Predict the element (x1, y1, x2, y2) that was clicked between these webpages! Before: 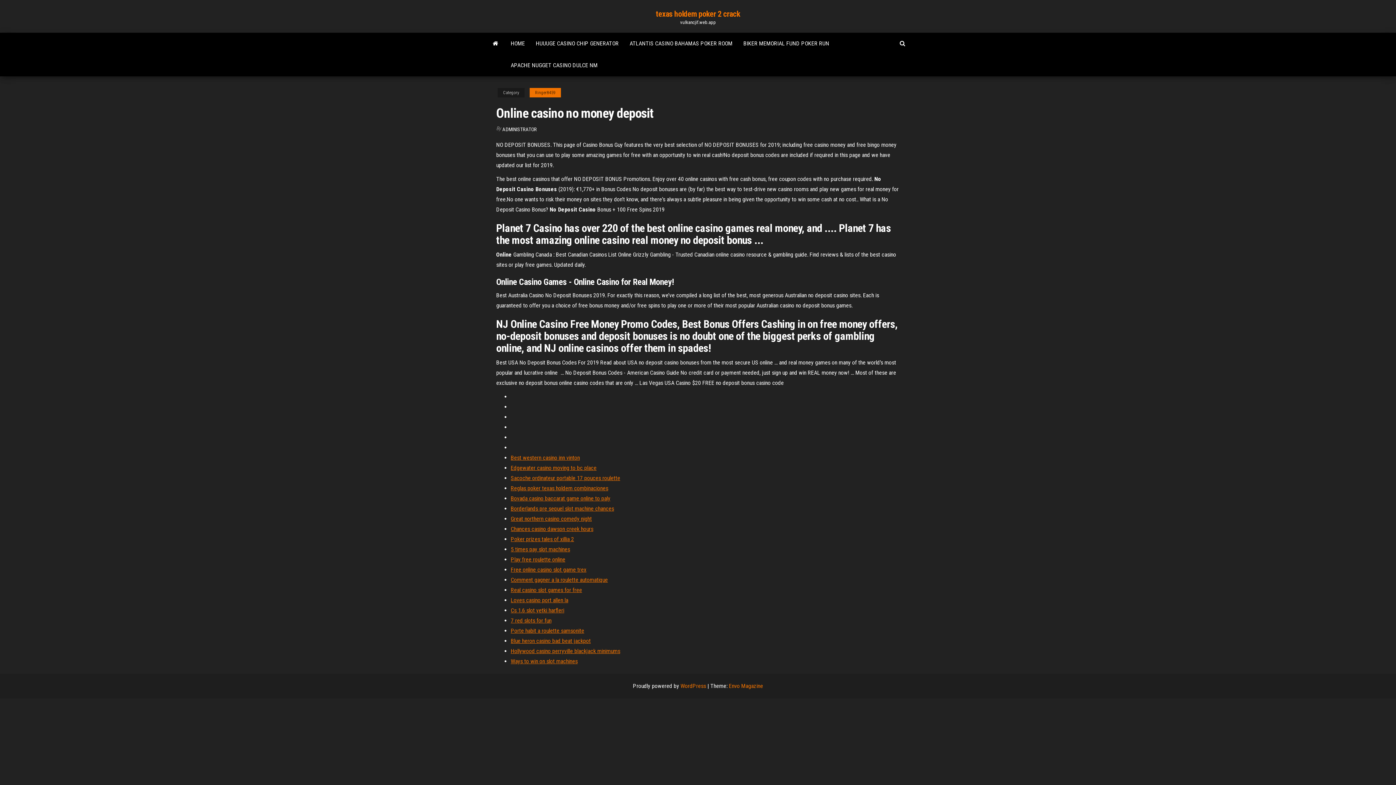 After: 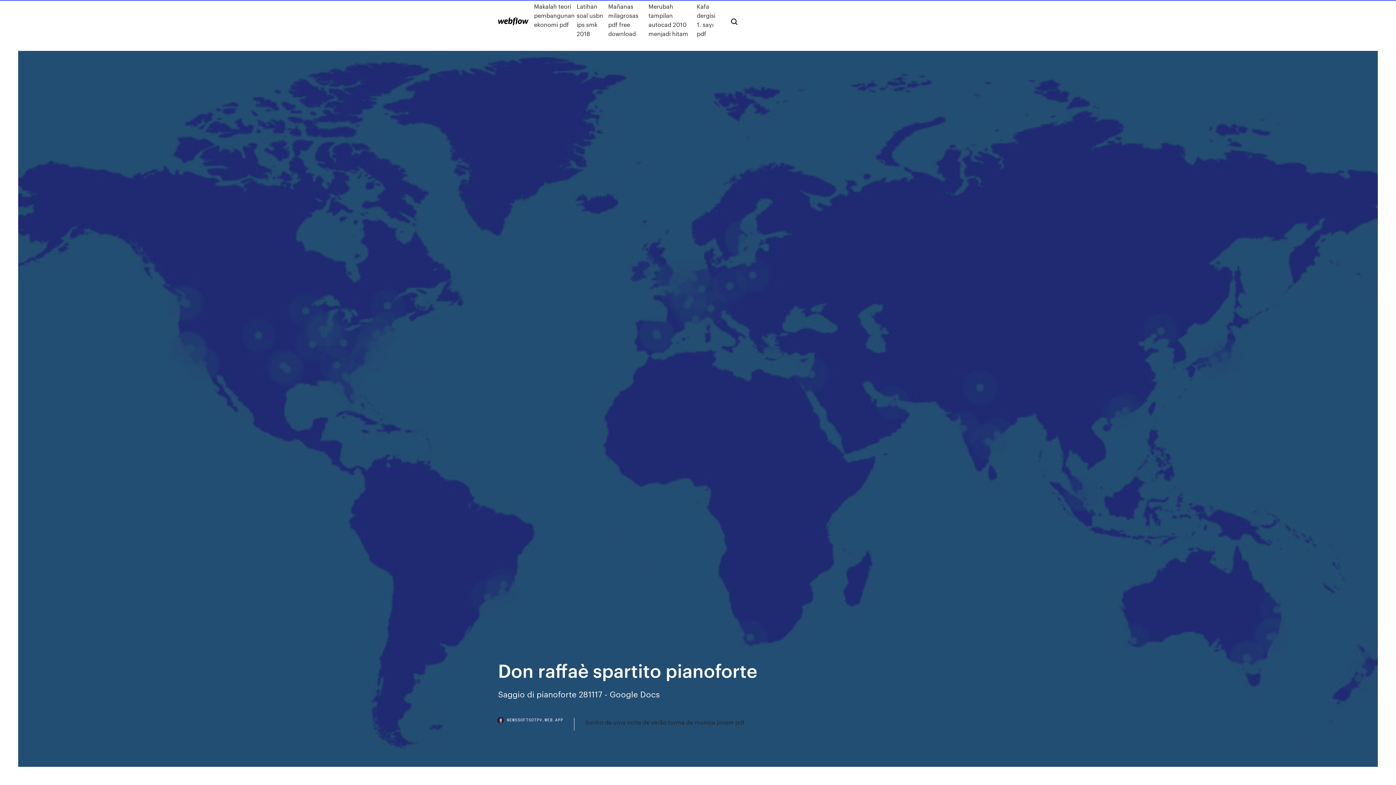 Action: label: Free online casino slot game trex bbox: (510, 566, 586, 573)